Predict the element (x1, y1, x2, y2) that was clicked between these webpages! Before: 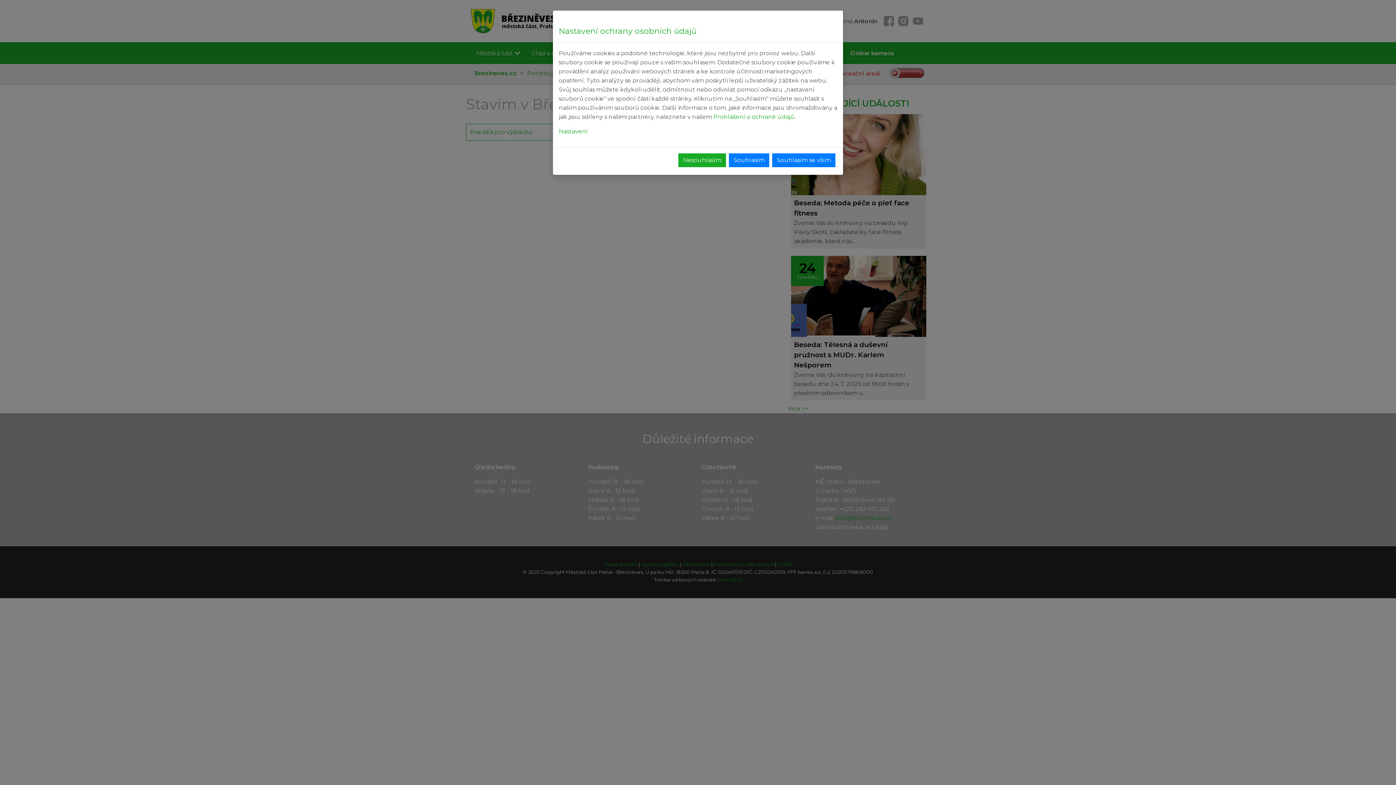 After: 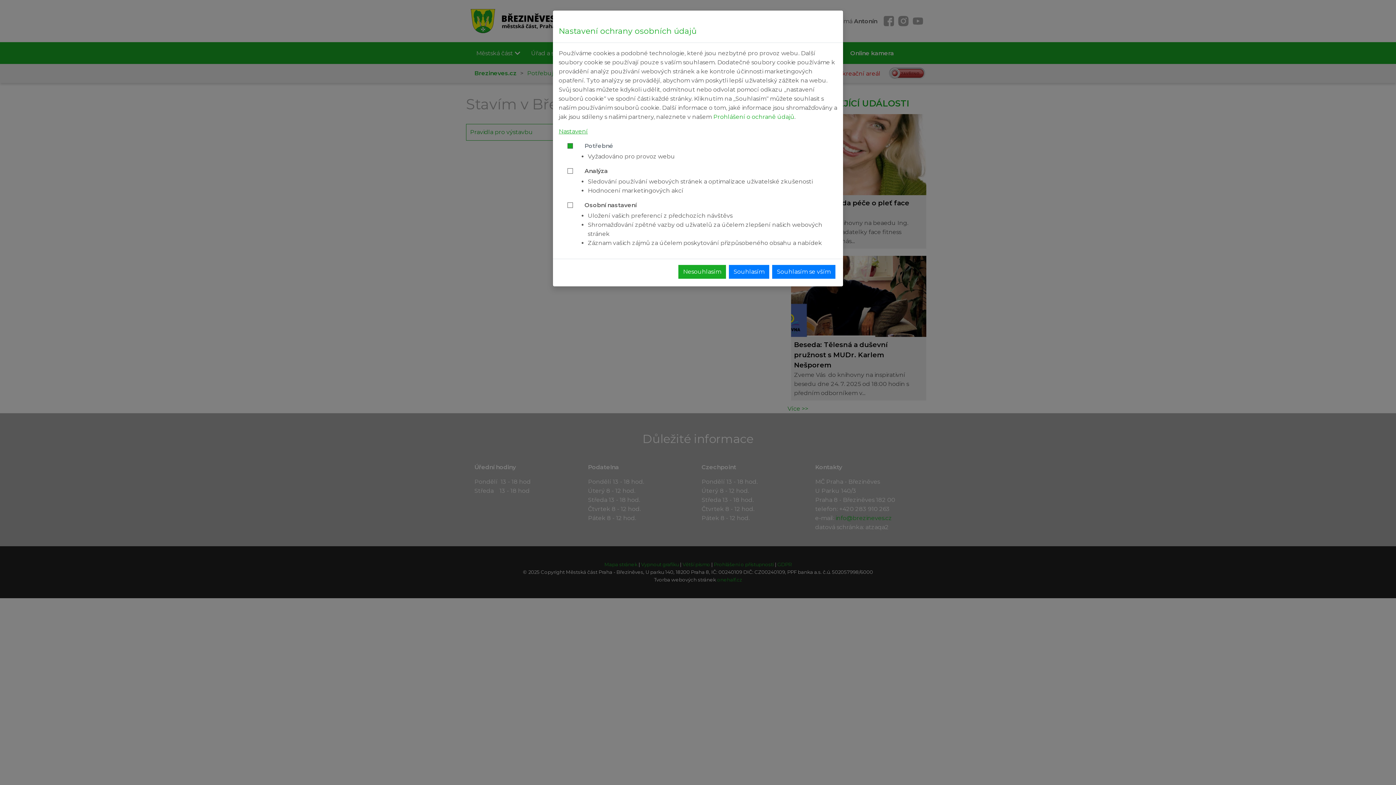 Action: label: Nastavení bbox: (558, 126, 588, 136)